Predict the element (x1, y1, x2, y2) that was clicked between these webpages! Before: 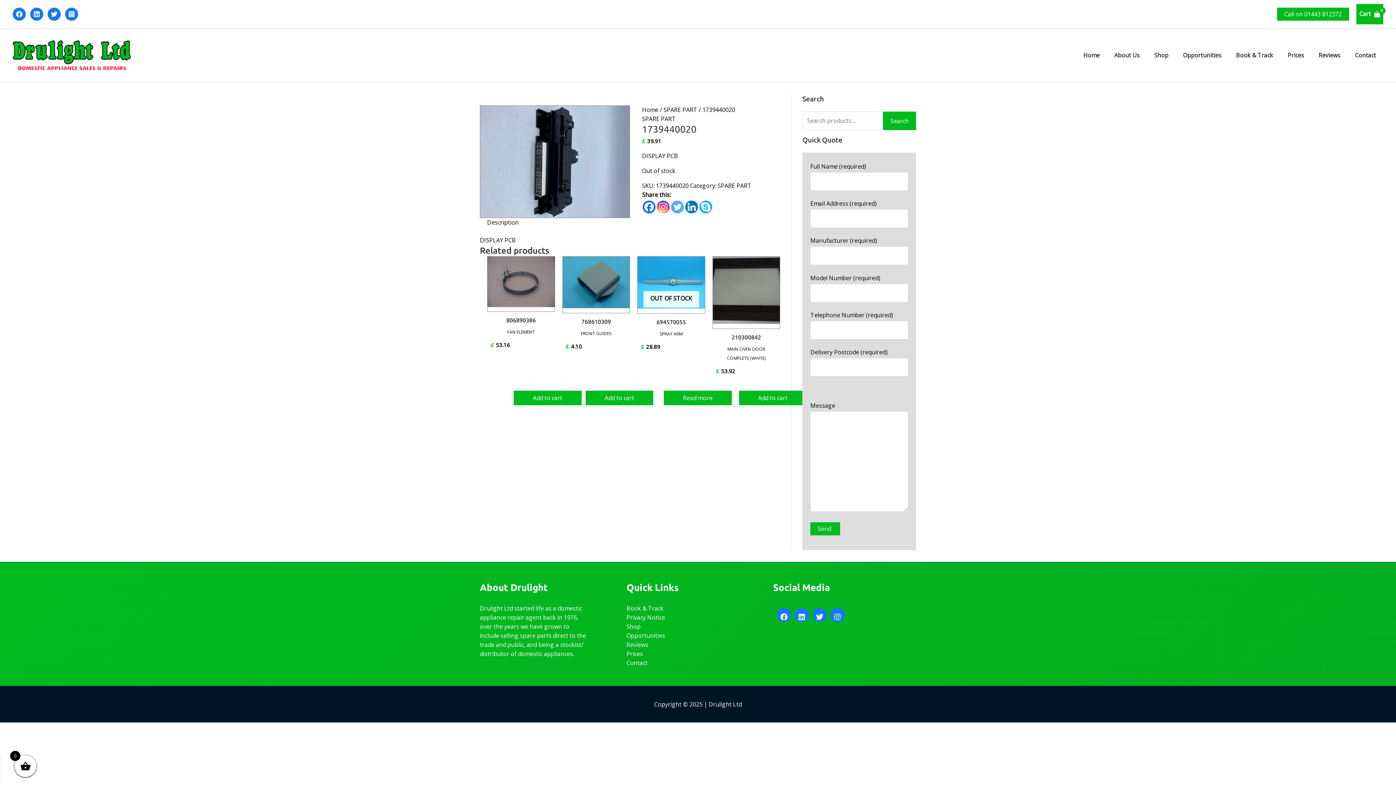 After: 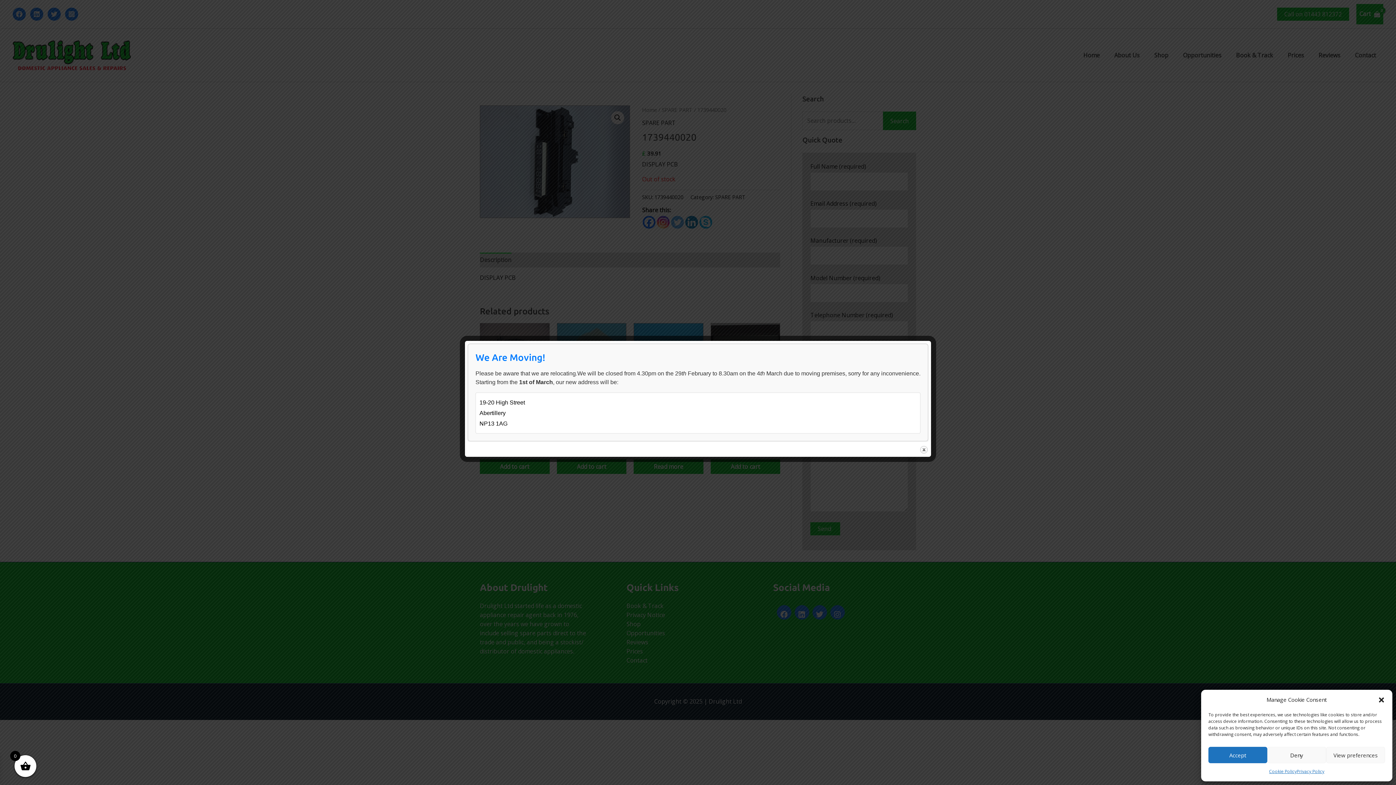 Action: bbox: (685, 200, 698, 213)